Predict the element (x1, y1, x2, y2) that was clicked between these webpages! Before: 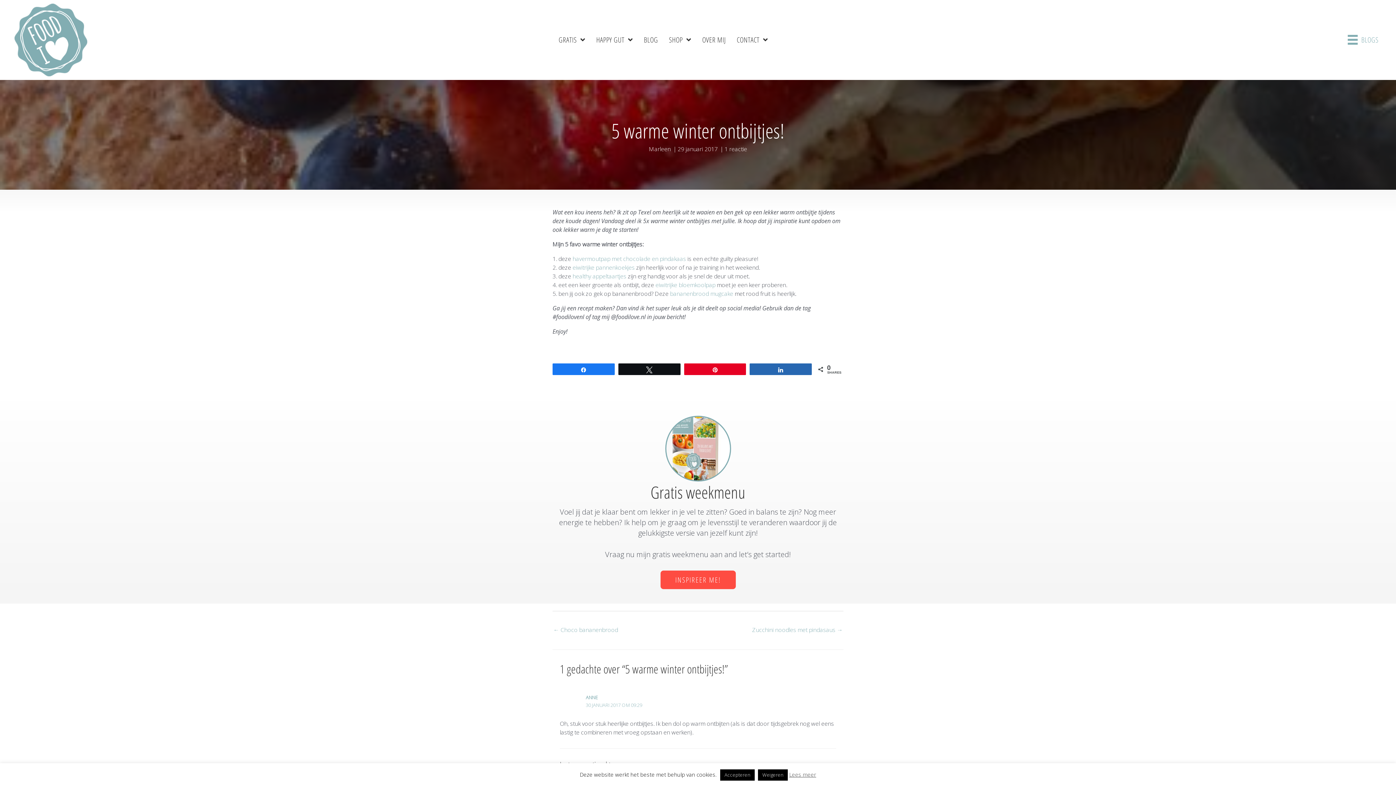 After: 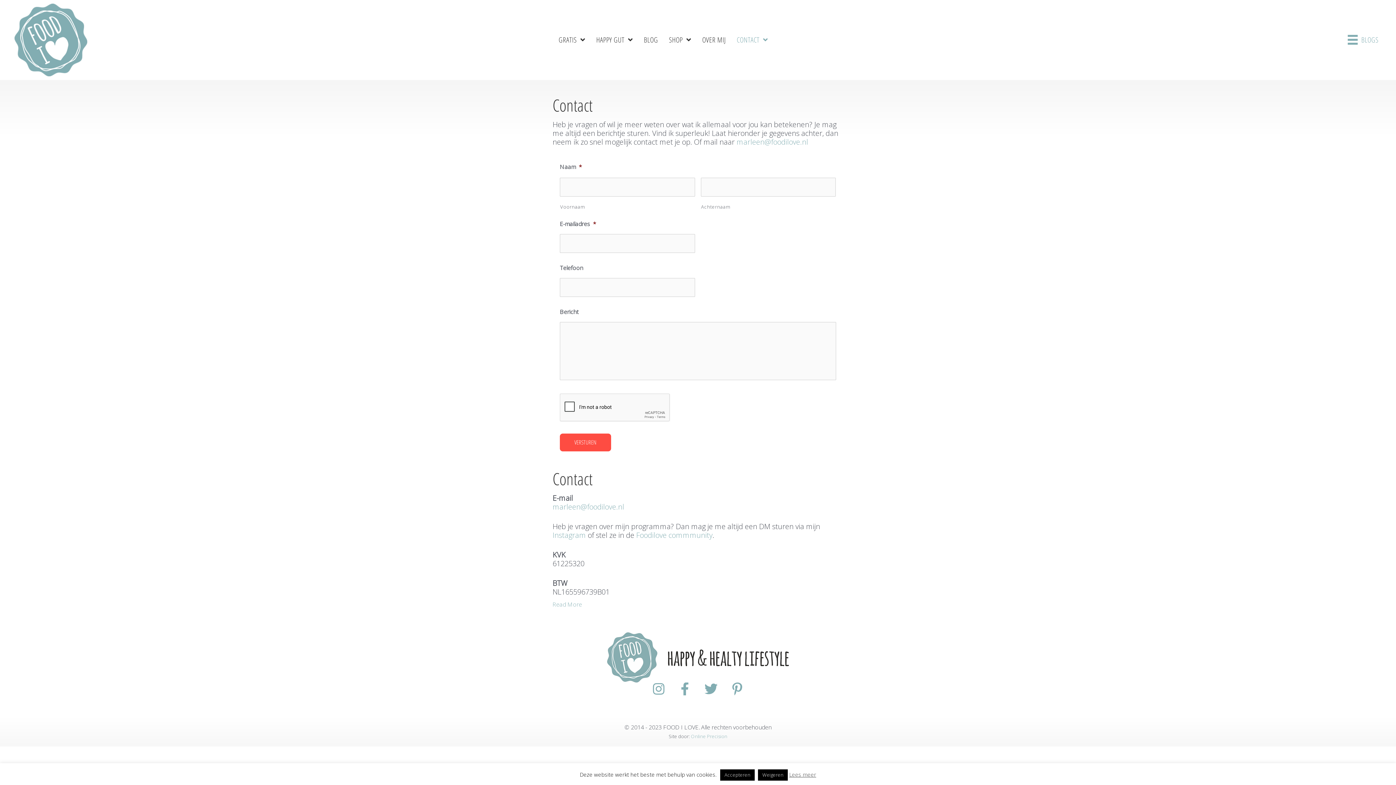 Action: bbox: (733, 32, 771, 47) label: CONTACT